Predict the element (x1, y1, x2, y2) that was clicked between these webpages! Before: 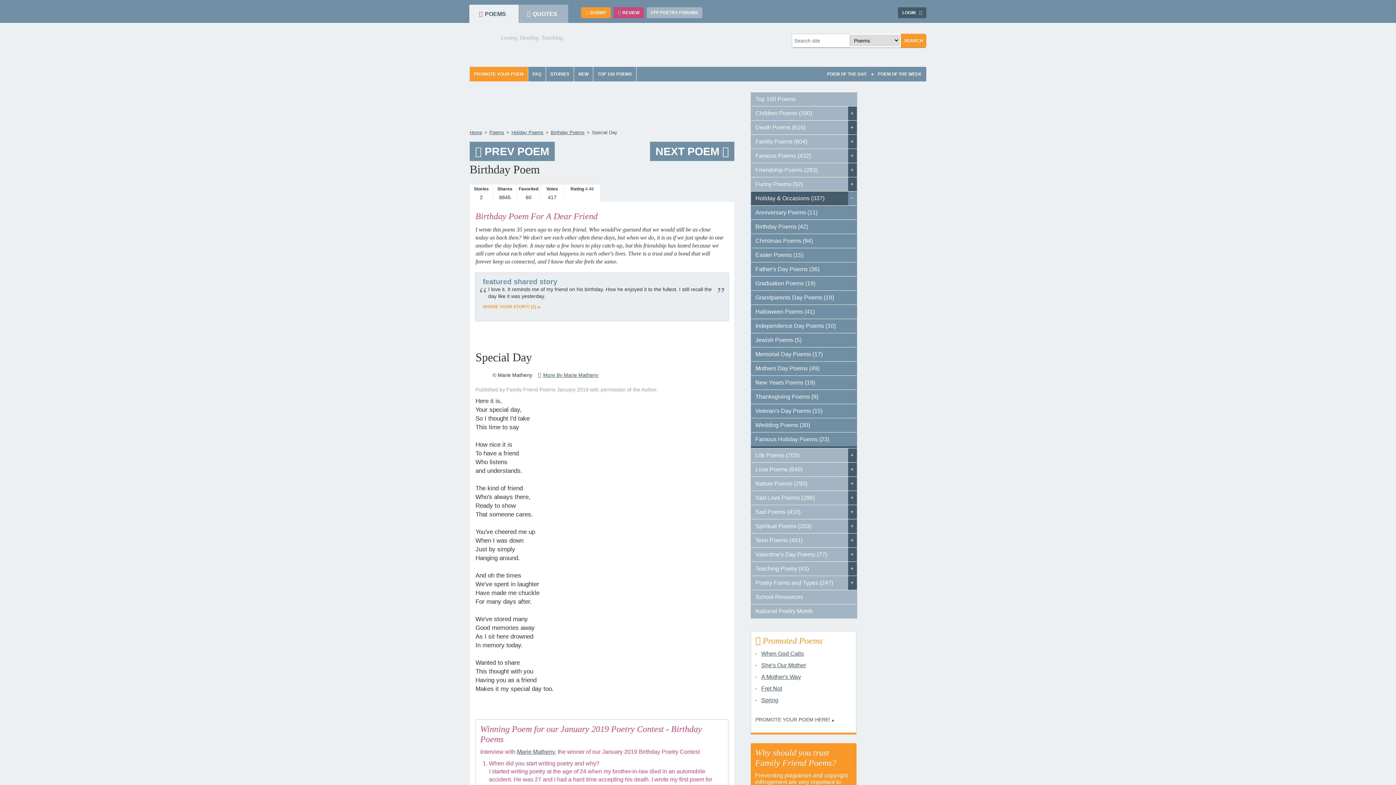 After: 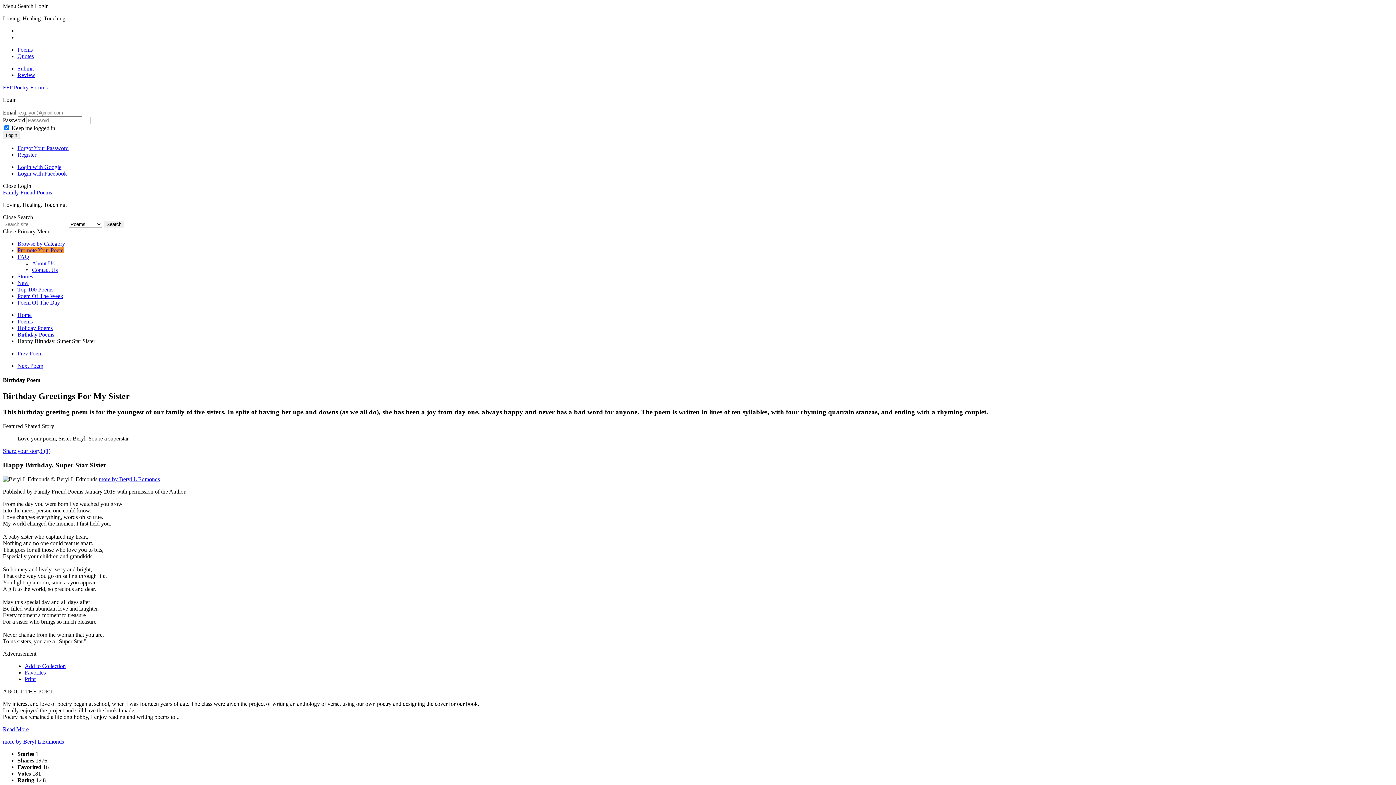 Action: bbox: (650, 141, 734, 161) label: NEXT POEM 